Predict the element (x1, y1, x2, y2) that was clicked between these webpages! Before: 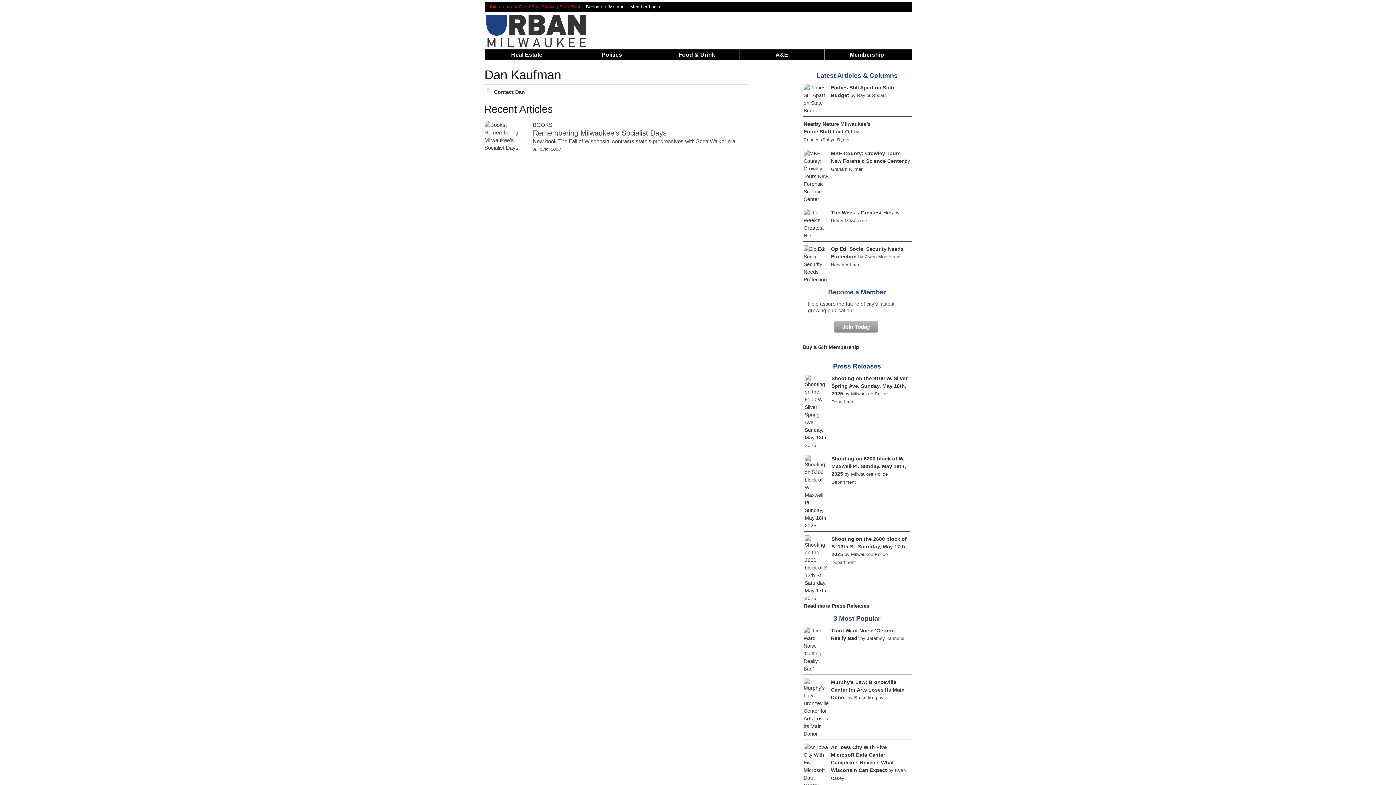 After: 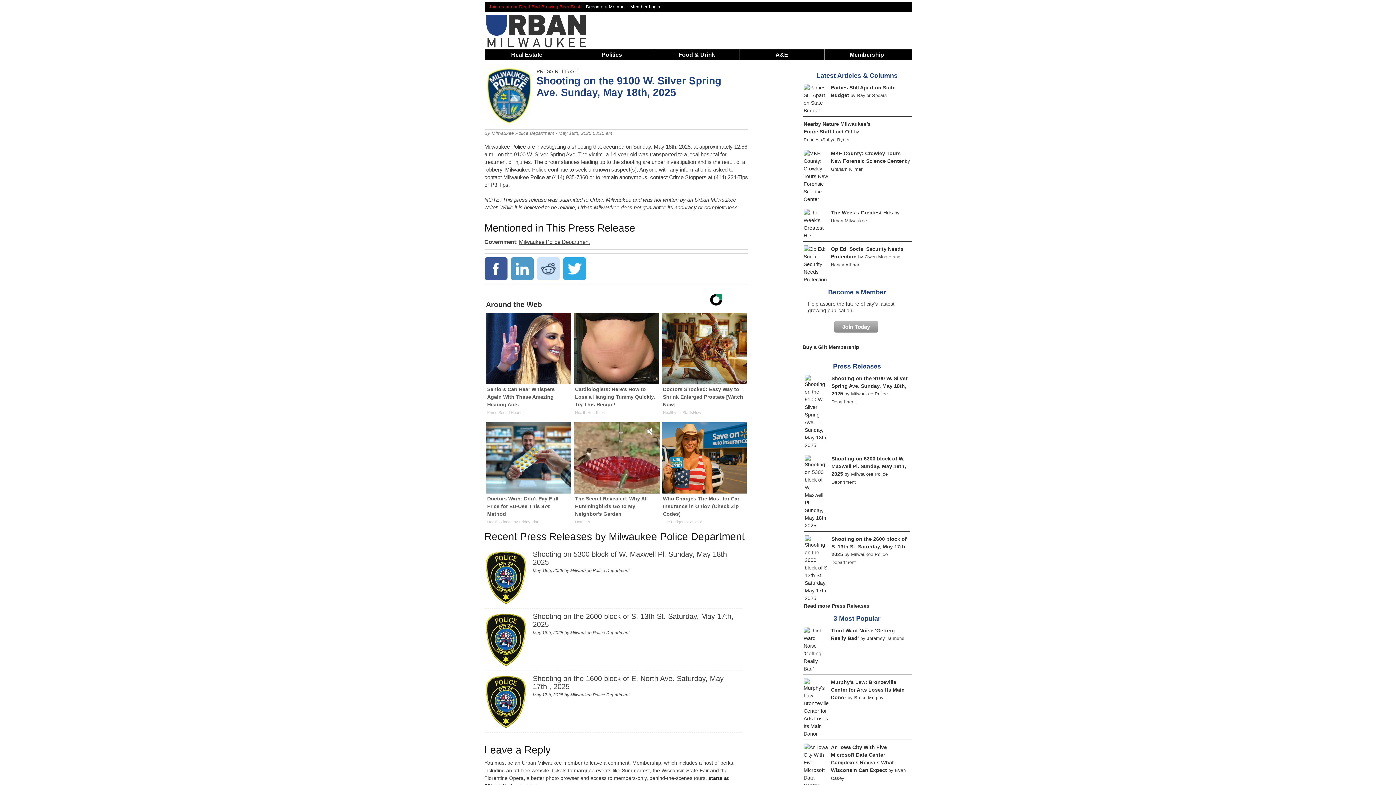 Action: bbox: (804, 442, 829, 448)